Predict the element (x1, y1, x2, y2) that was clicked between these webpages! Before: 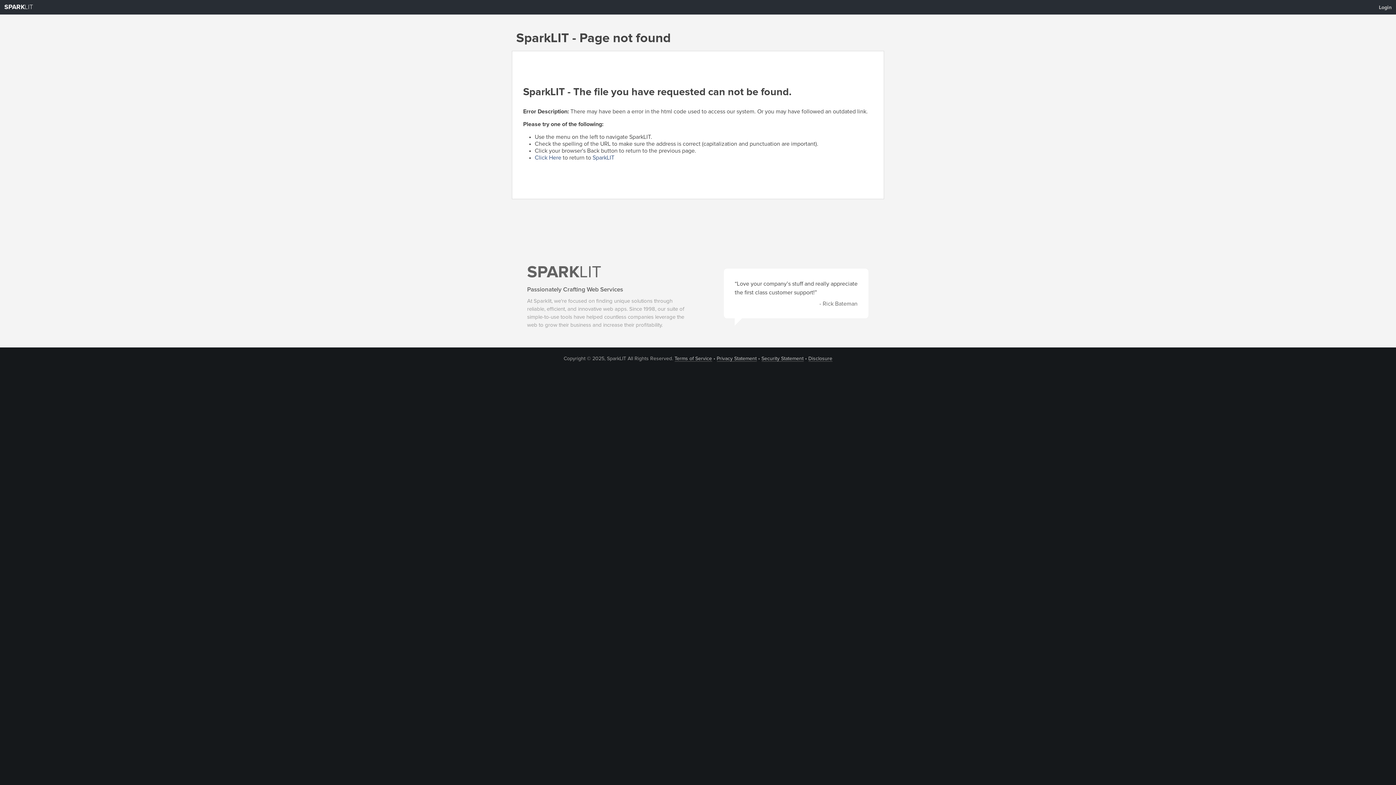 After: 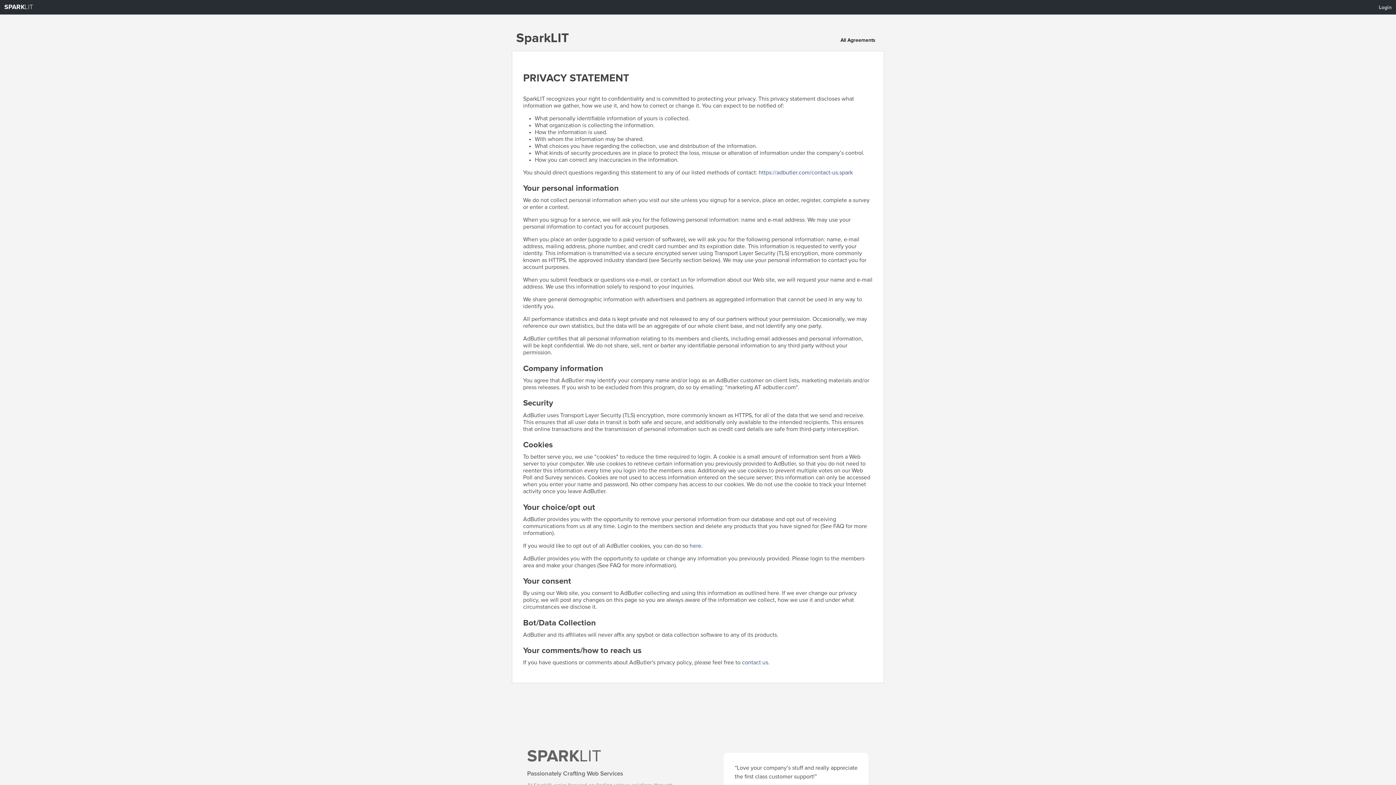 Action: bbox: (716, 356, 756, 361) label: Privacy Statement